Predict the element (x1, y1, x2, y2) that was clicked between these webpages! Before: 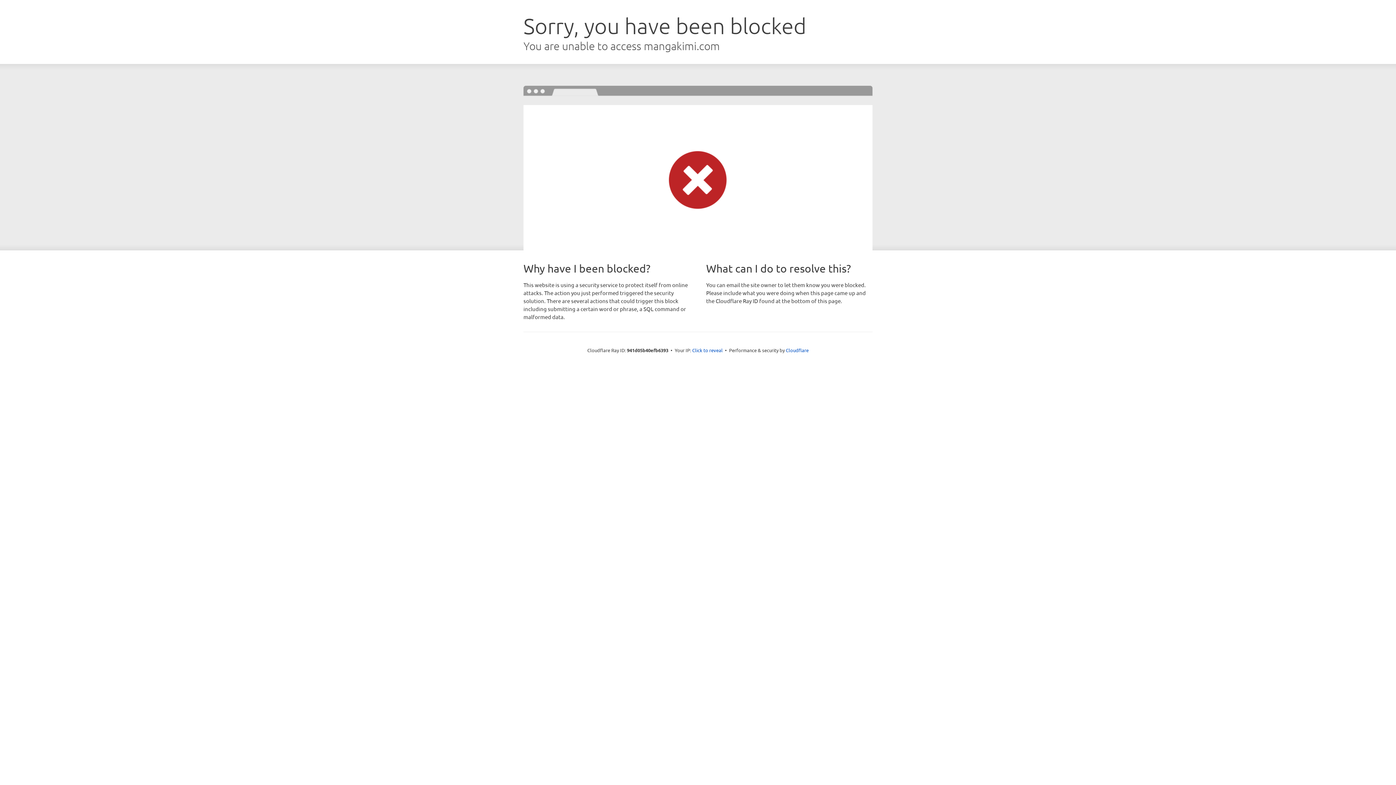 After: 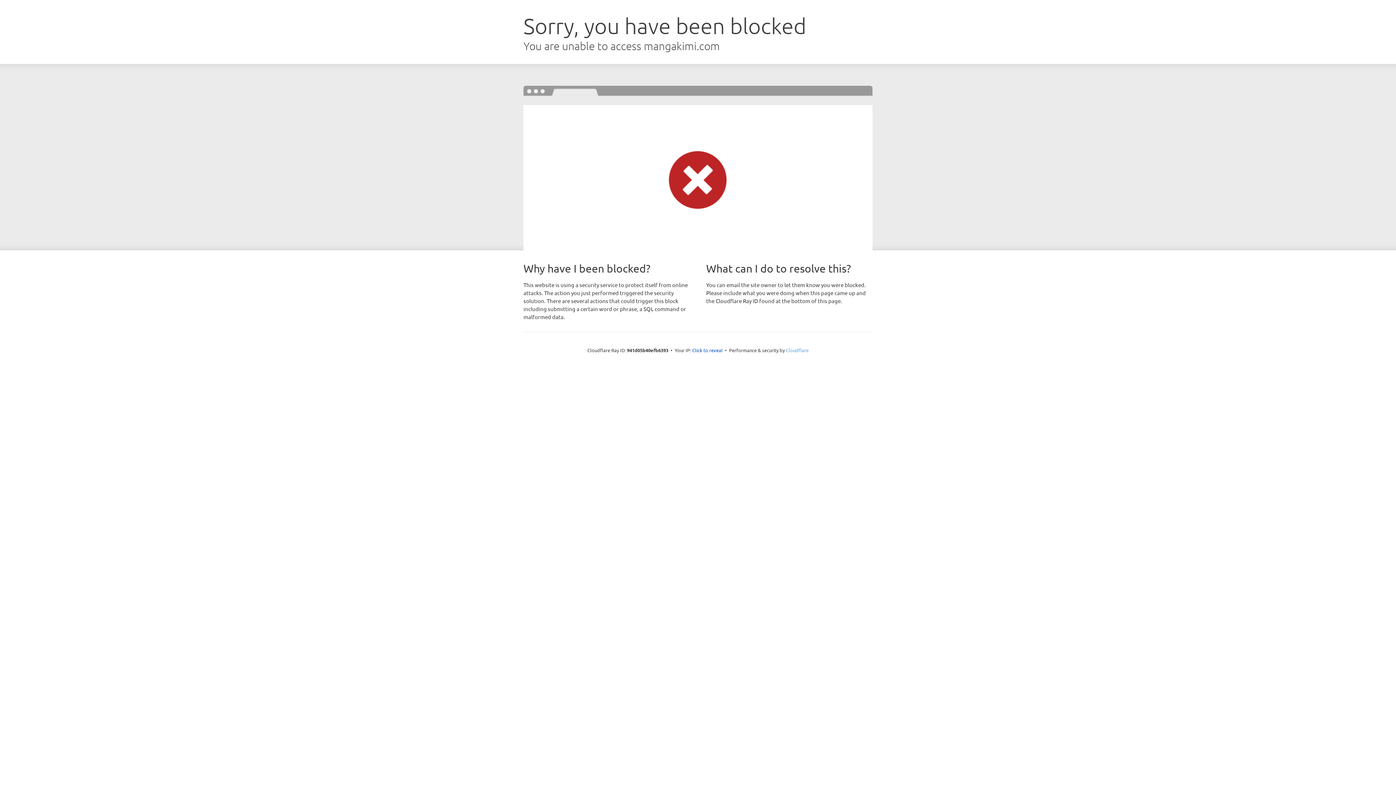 Action: label: Cloudflare bbox: (786, 347, 808, 353)